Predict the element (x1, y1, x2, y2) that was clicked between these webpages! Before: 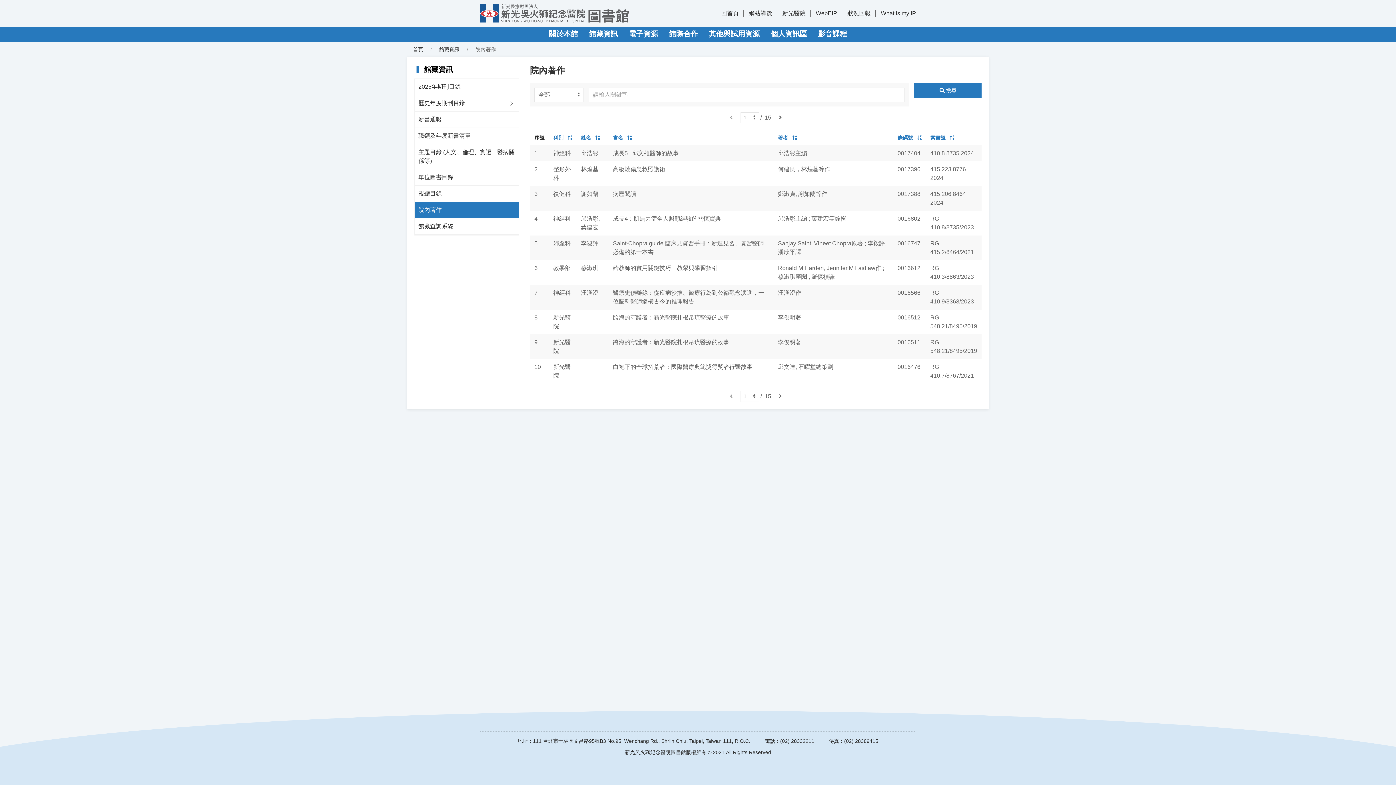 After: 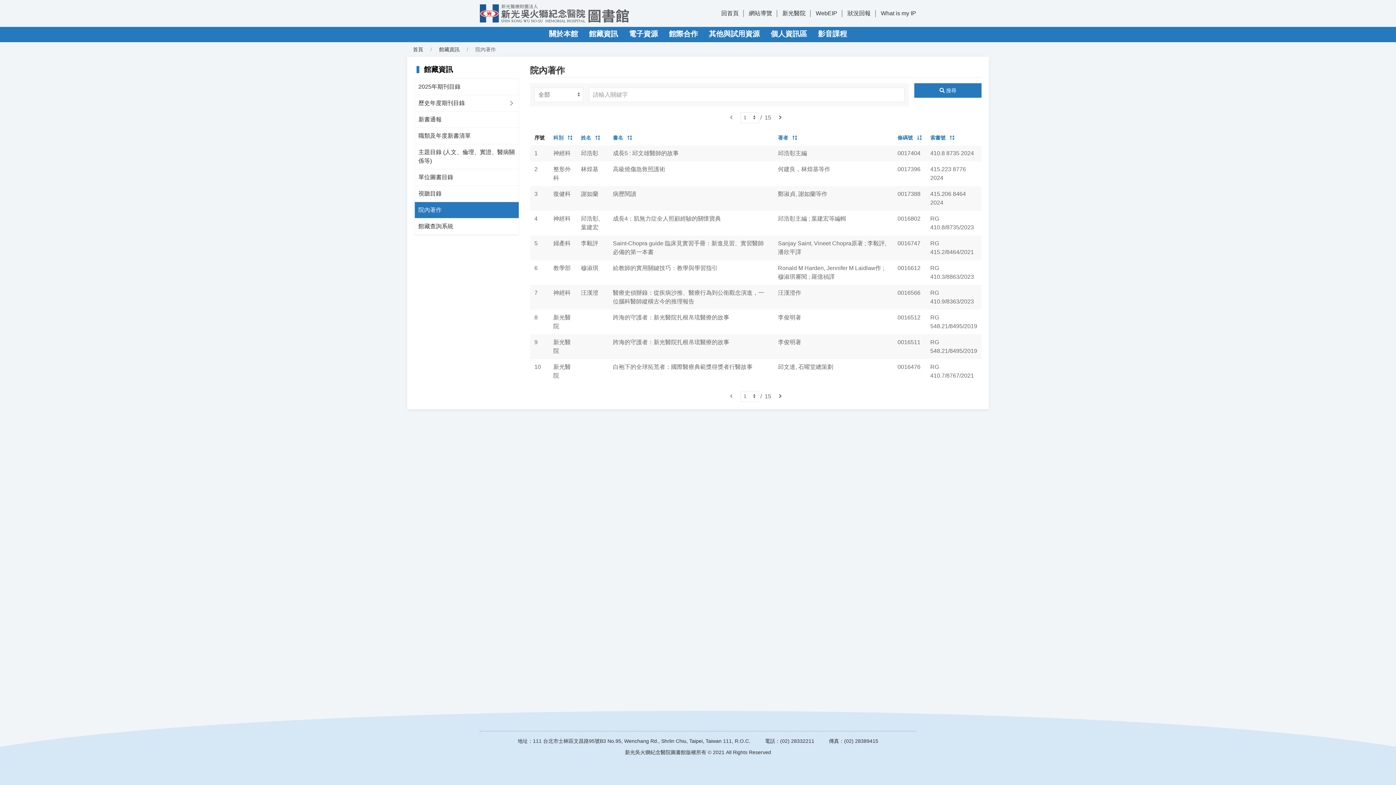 Action: bbox: (722, 114, 740, 120) label: 上一頁